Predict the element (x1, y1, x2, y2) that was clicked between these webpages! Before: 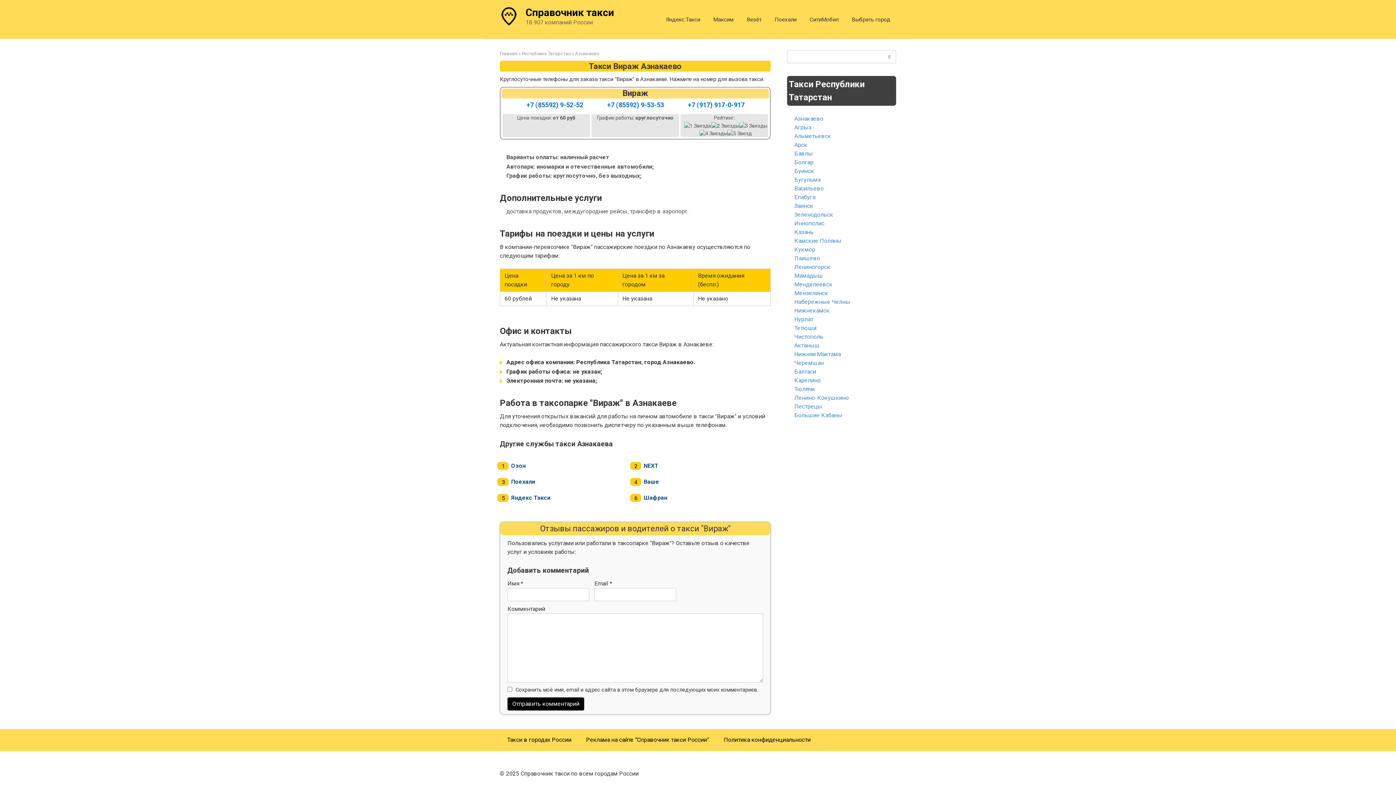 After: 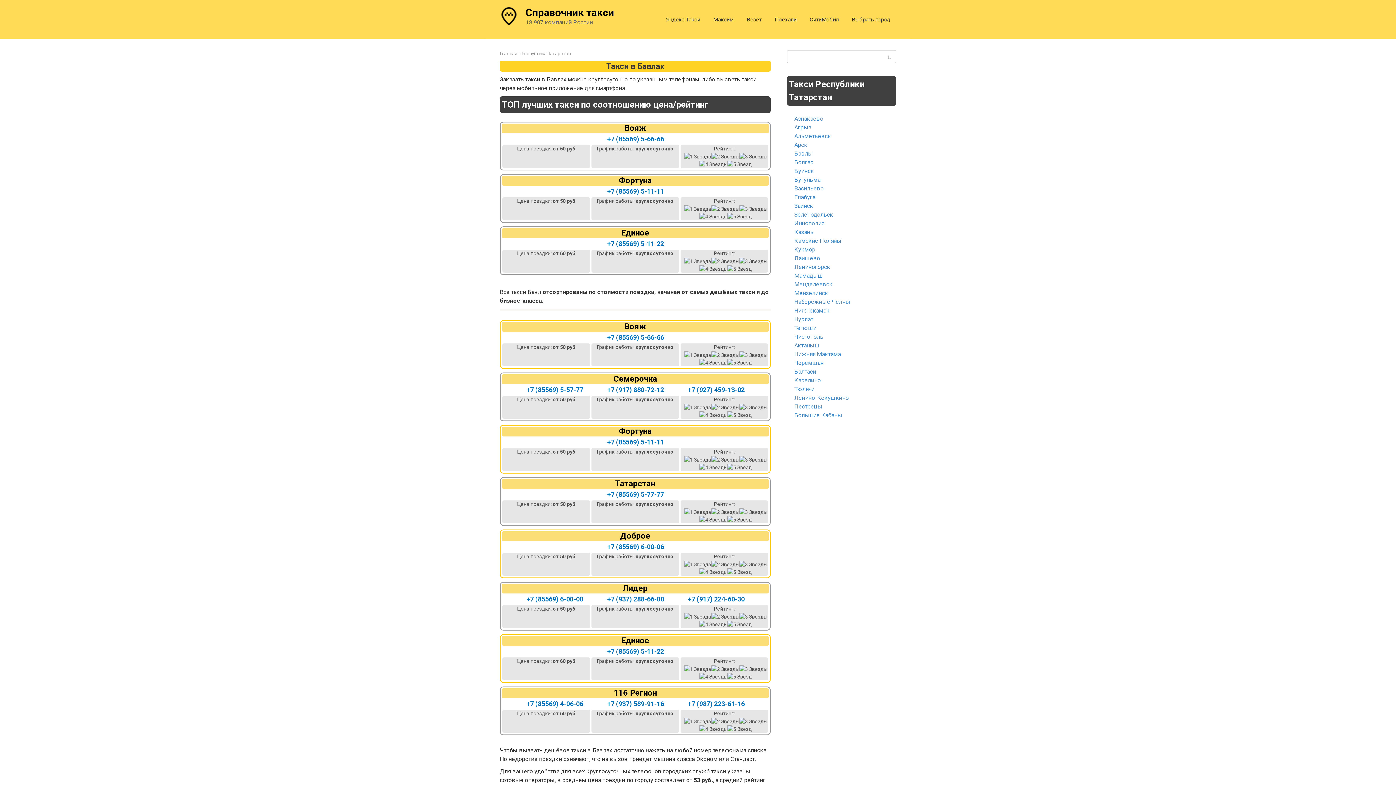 Action: bbox: (794, 150, 813, 157) label: Бавлы